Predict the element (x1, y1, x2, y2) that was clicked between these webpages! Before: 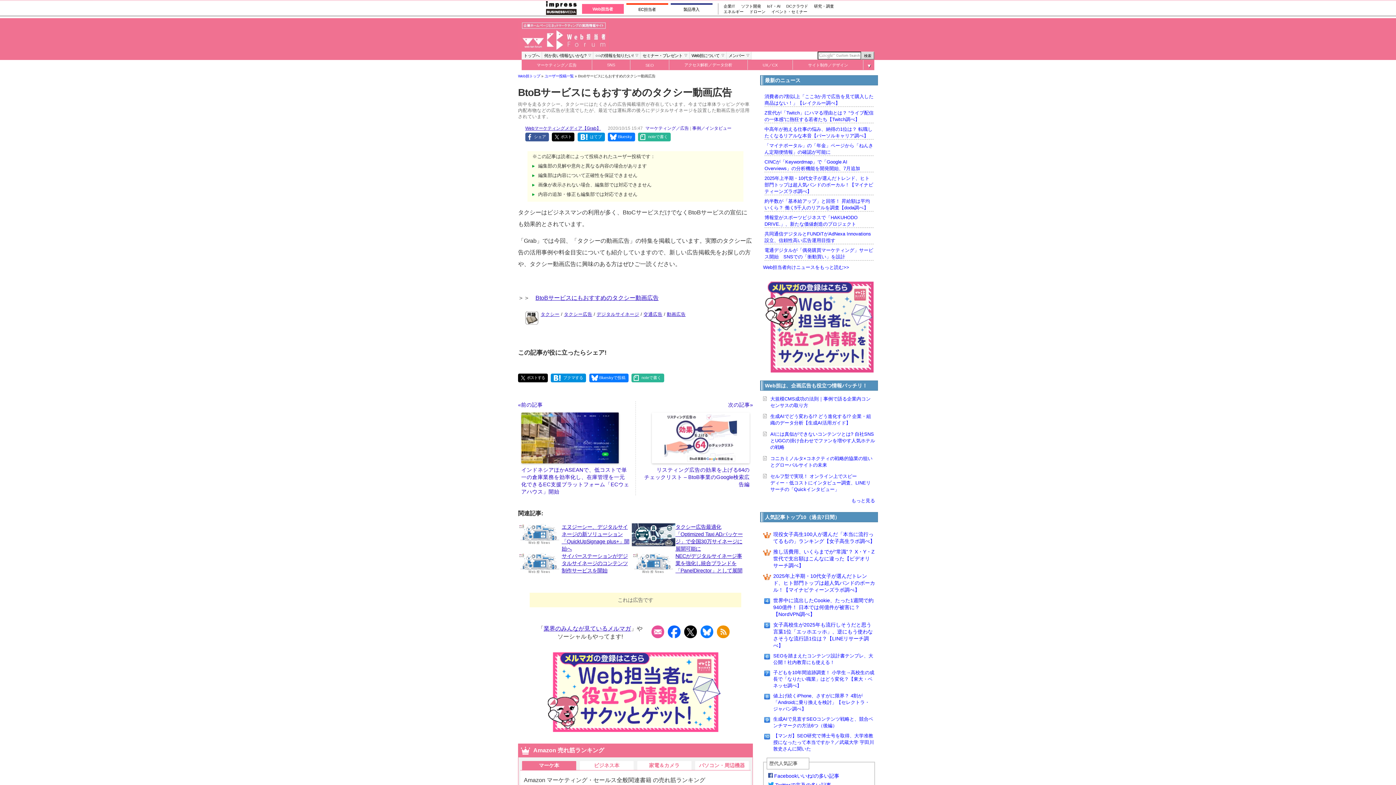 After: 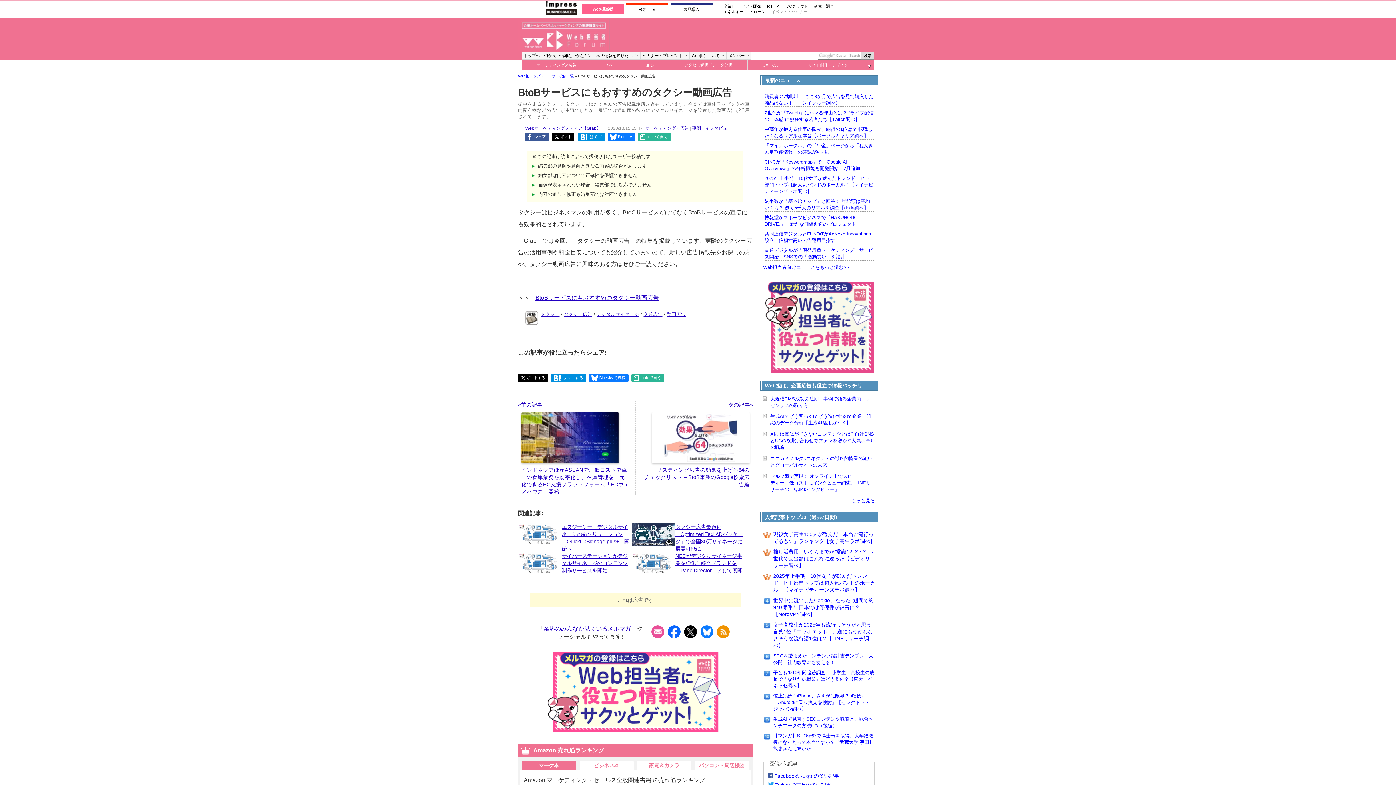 Action: bbox: (771, 9, 807, 14) label: イベント・セミナー